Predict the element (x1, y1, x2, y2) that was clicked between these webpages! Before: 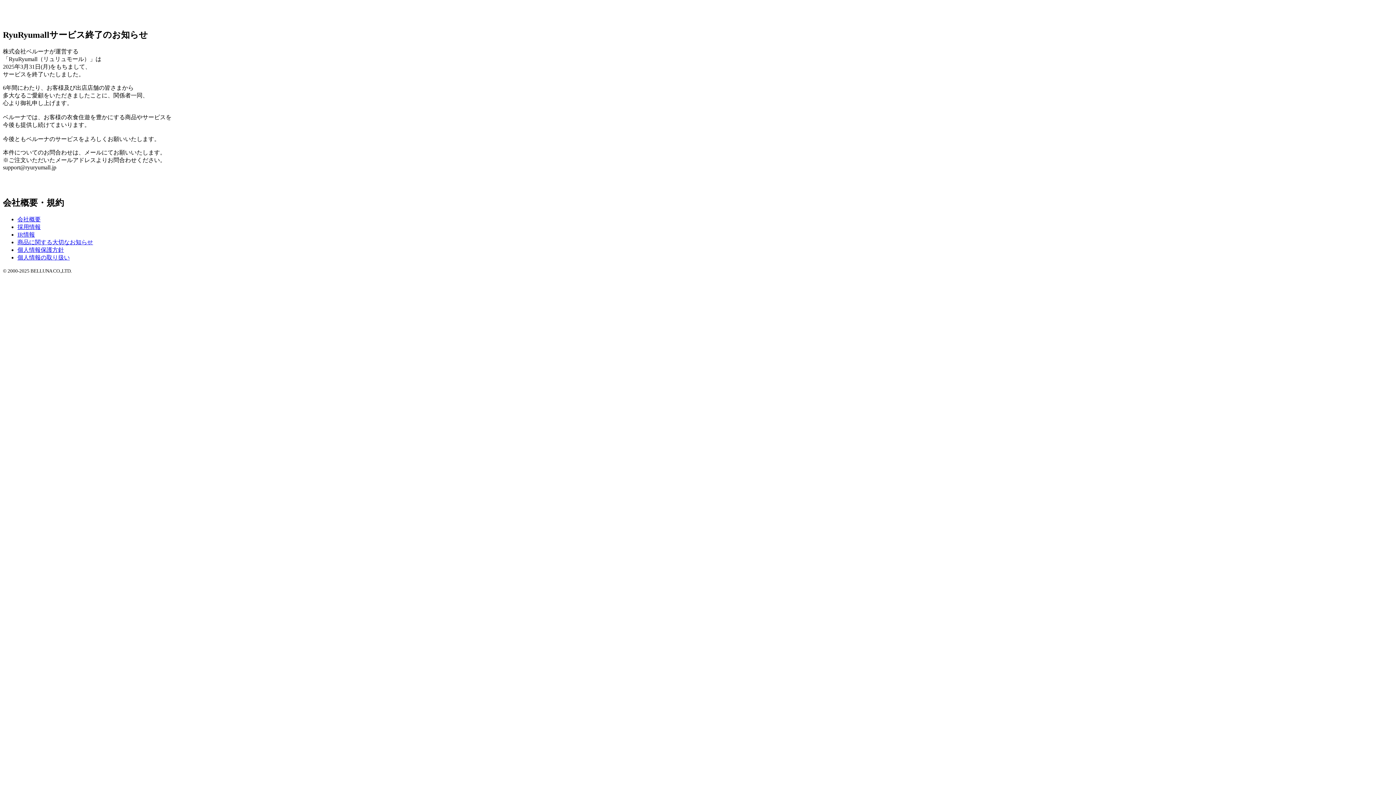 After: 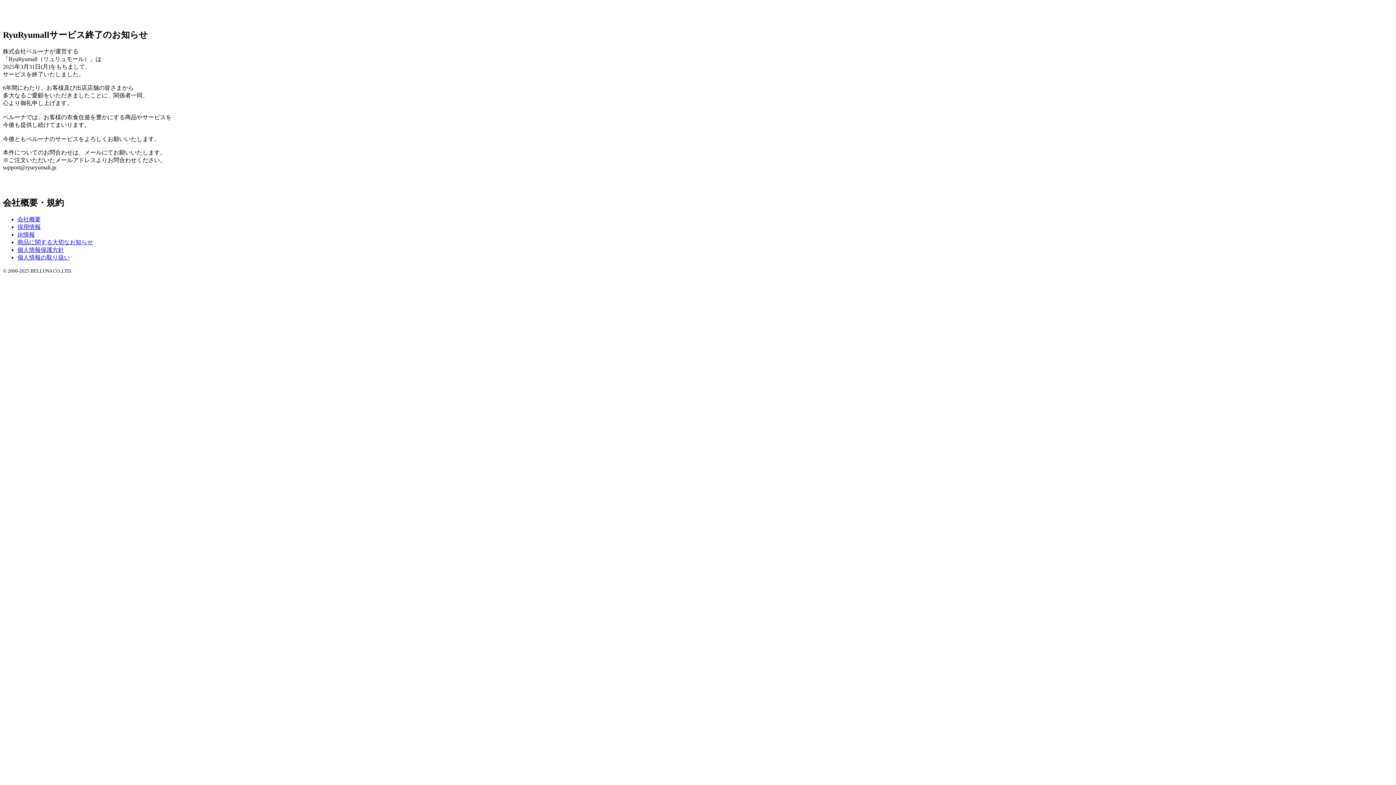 Action: bbox: (17, 254, 69, 260) label: 個人情報の取り扱い